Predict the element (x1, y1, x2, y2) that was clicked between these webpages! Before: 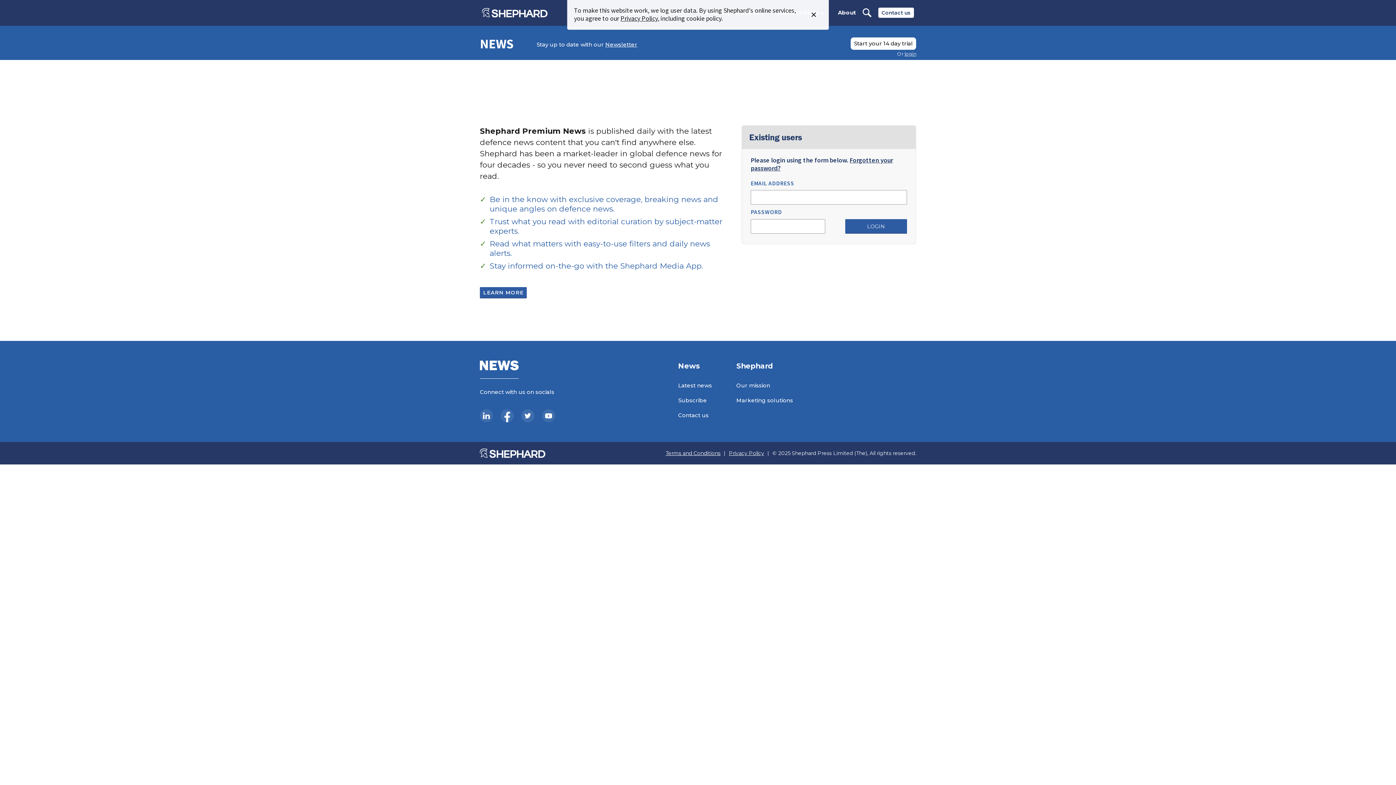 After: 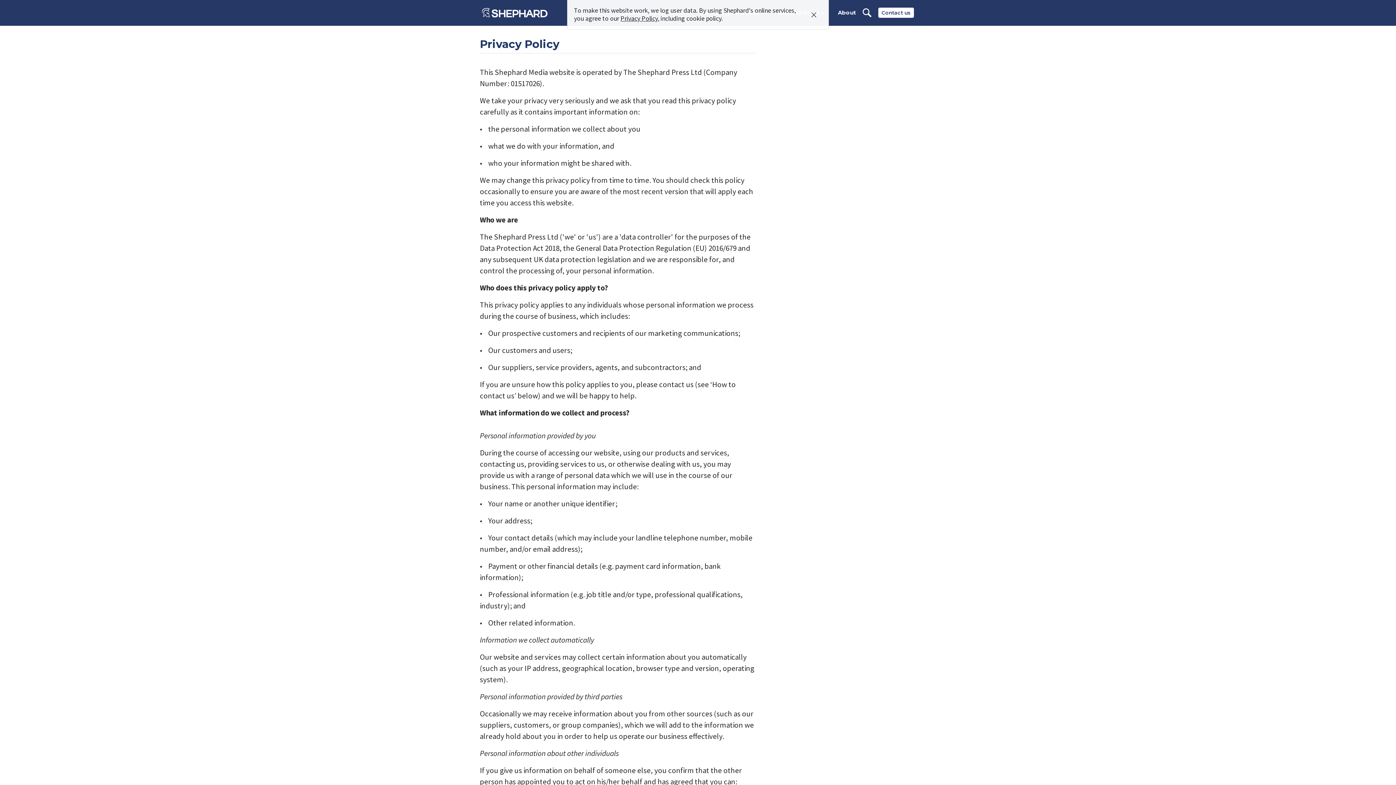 Action: label: Privacy Policy bbox: (729, 450, 764, 456)